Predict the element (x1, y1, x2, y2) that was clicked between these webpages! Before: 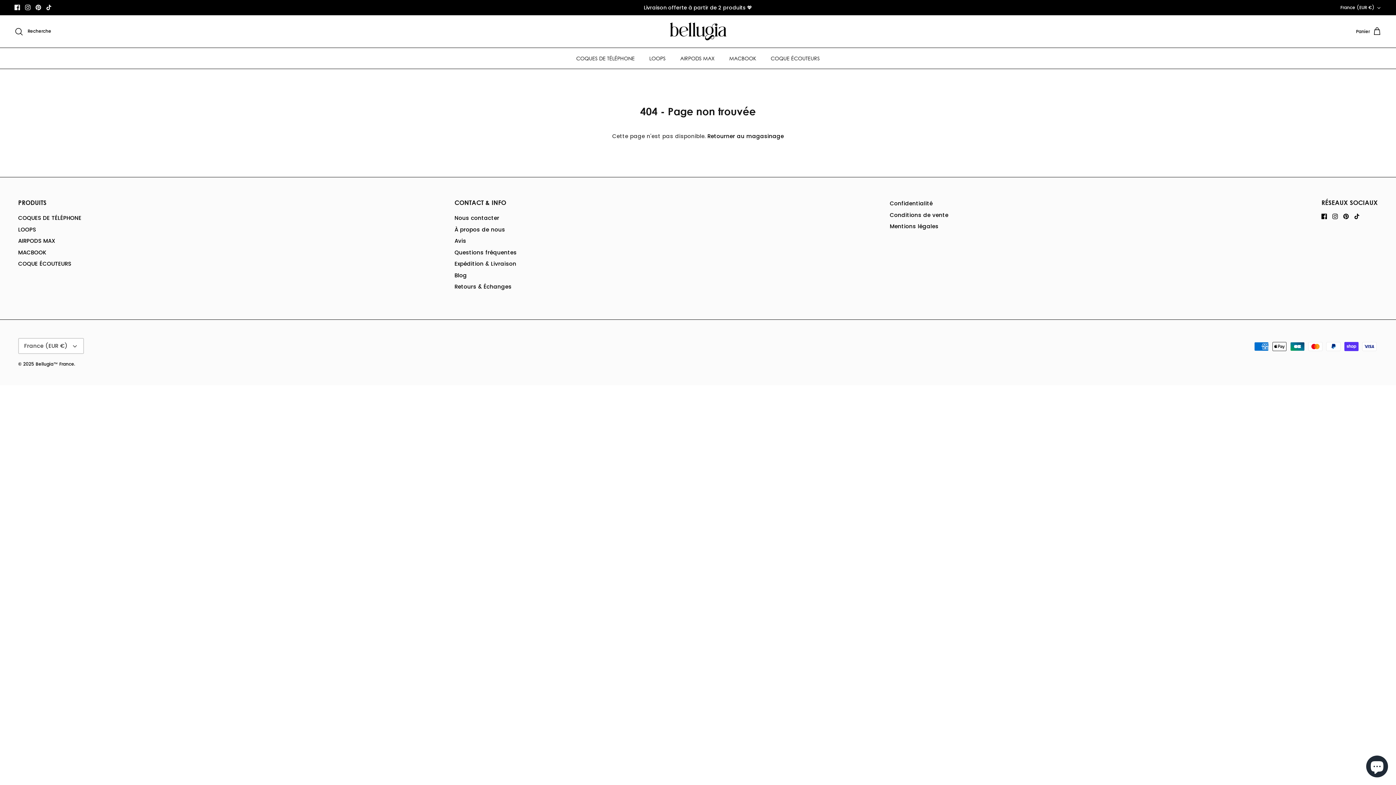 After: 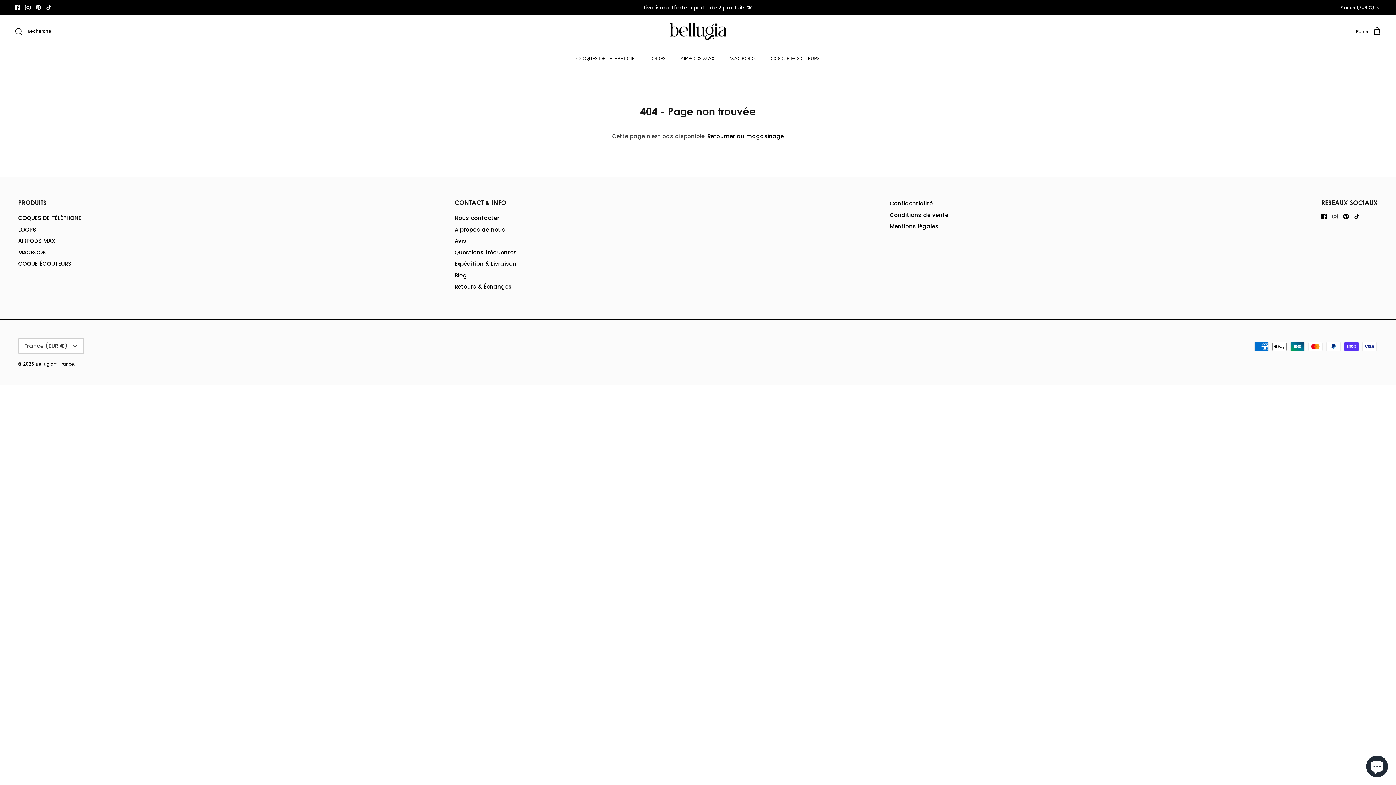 Action: label: Instagram bbox: (1332, 213, 1338, 219)